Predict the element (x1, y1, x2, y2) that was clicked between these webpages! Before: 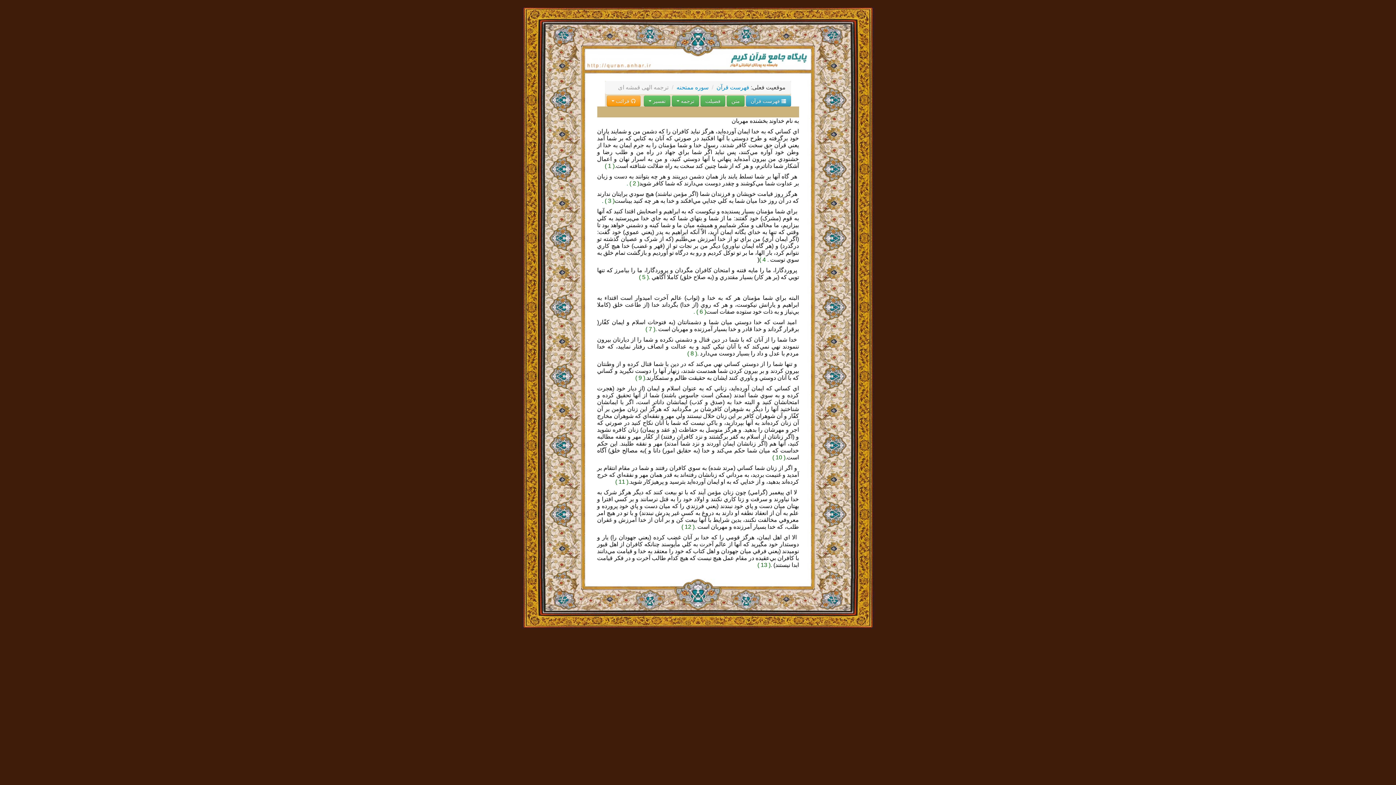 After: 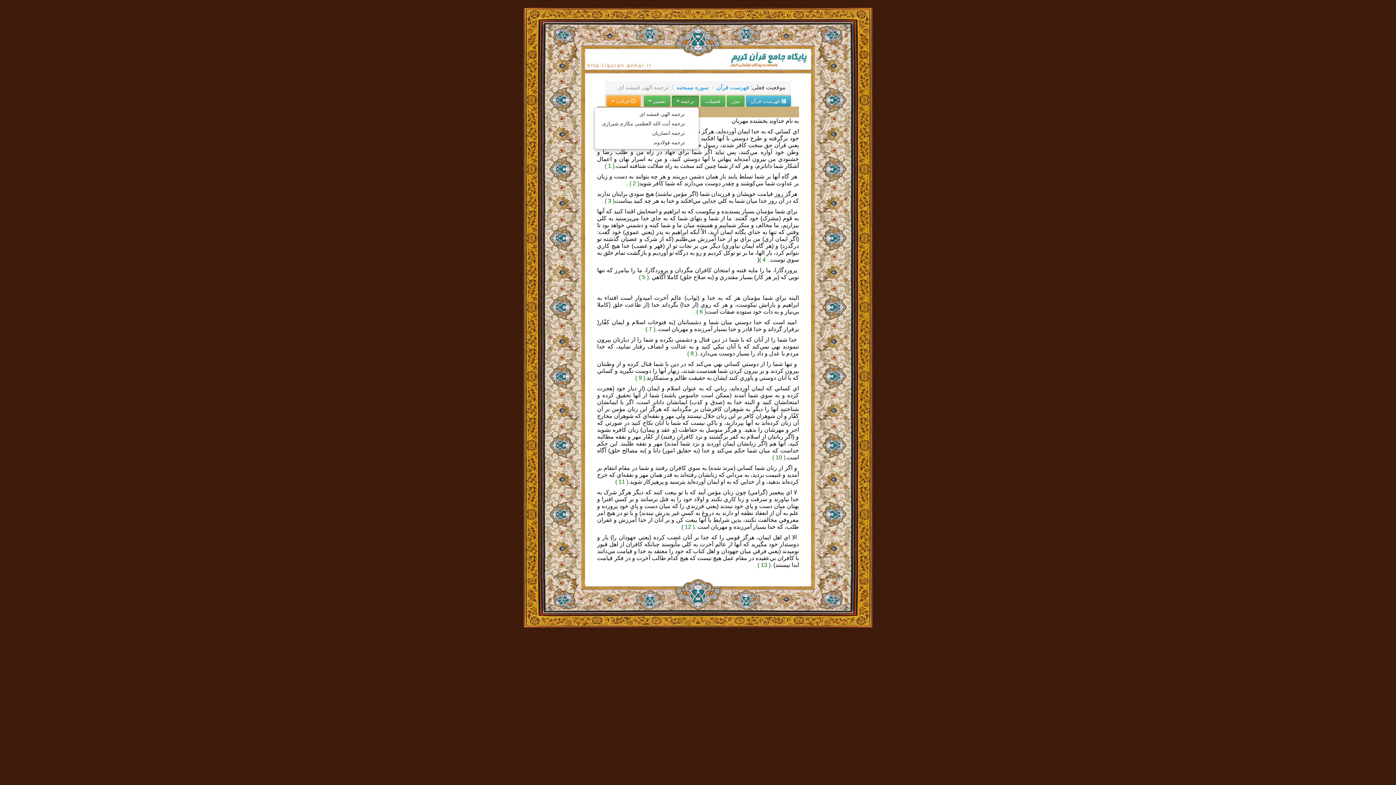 Action: label: ترجمه  bbox: (672, 95, 699, 106)